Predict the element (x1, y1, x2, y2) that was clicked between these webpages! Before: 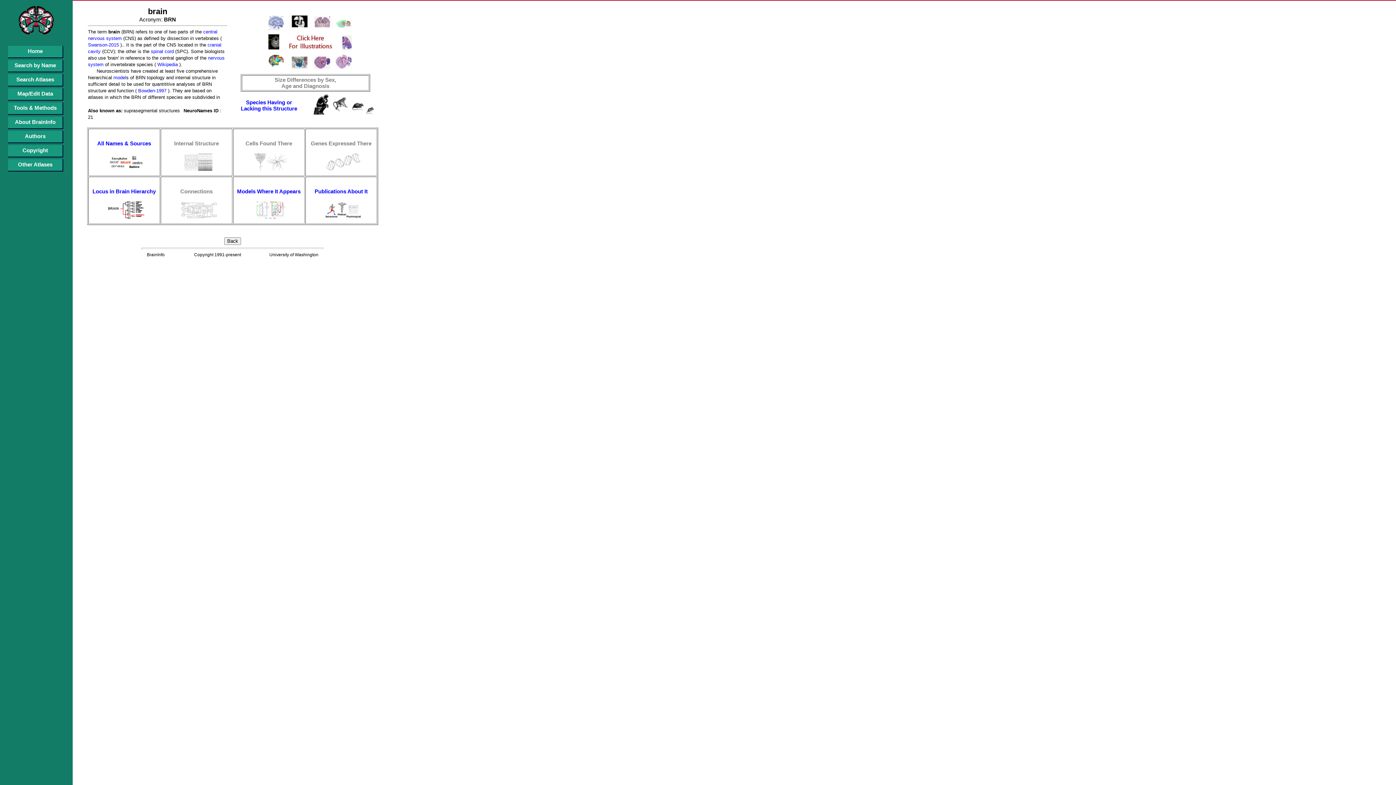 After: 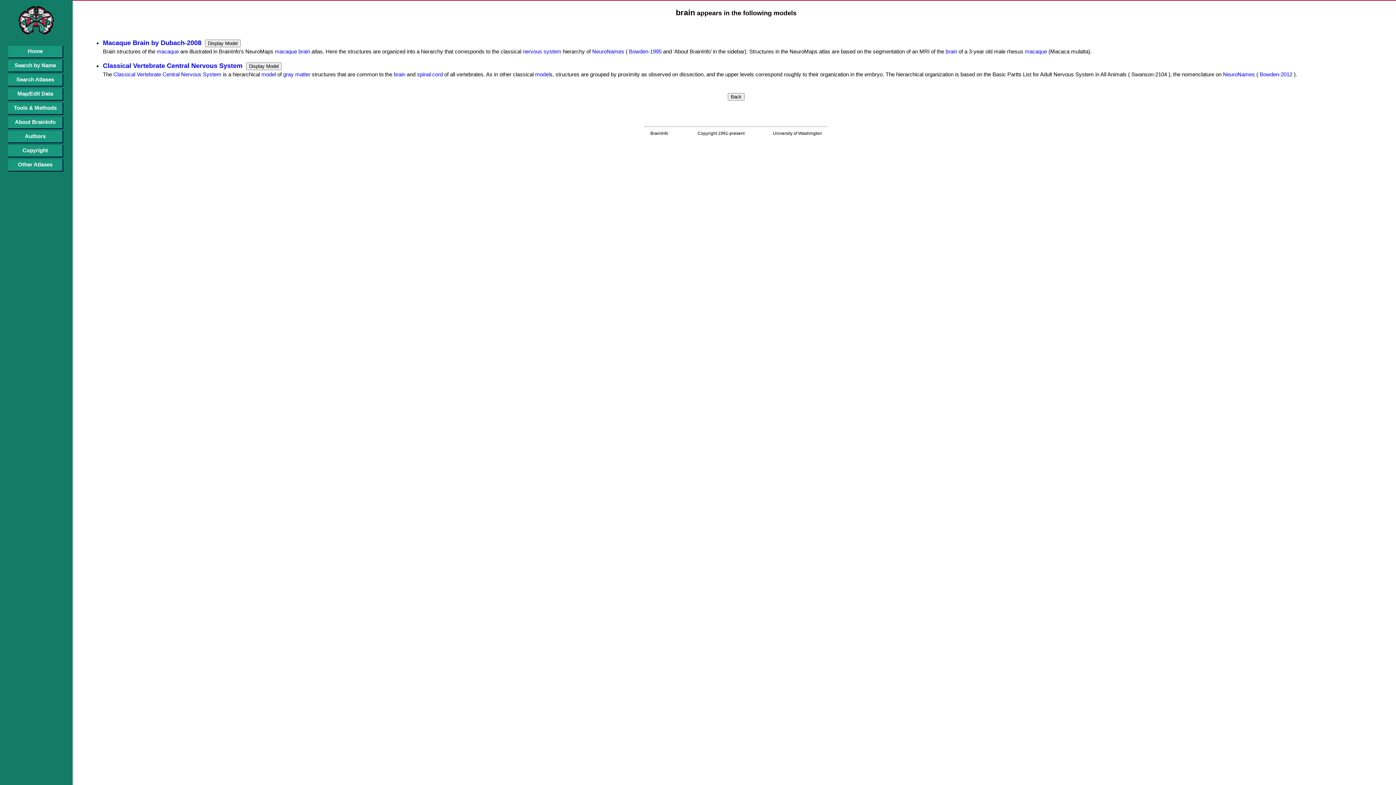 Action: bbox: (237, 188, 300, 194) label: Models Where It Appears